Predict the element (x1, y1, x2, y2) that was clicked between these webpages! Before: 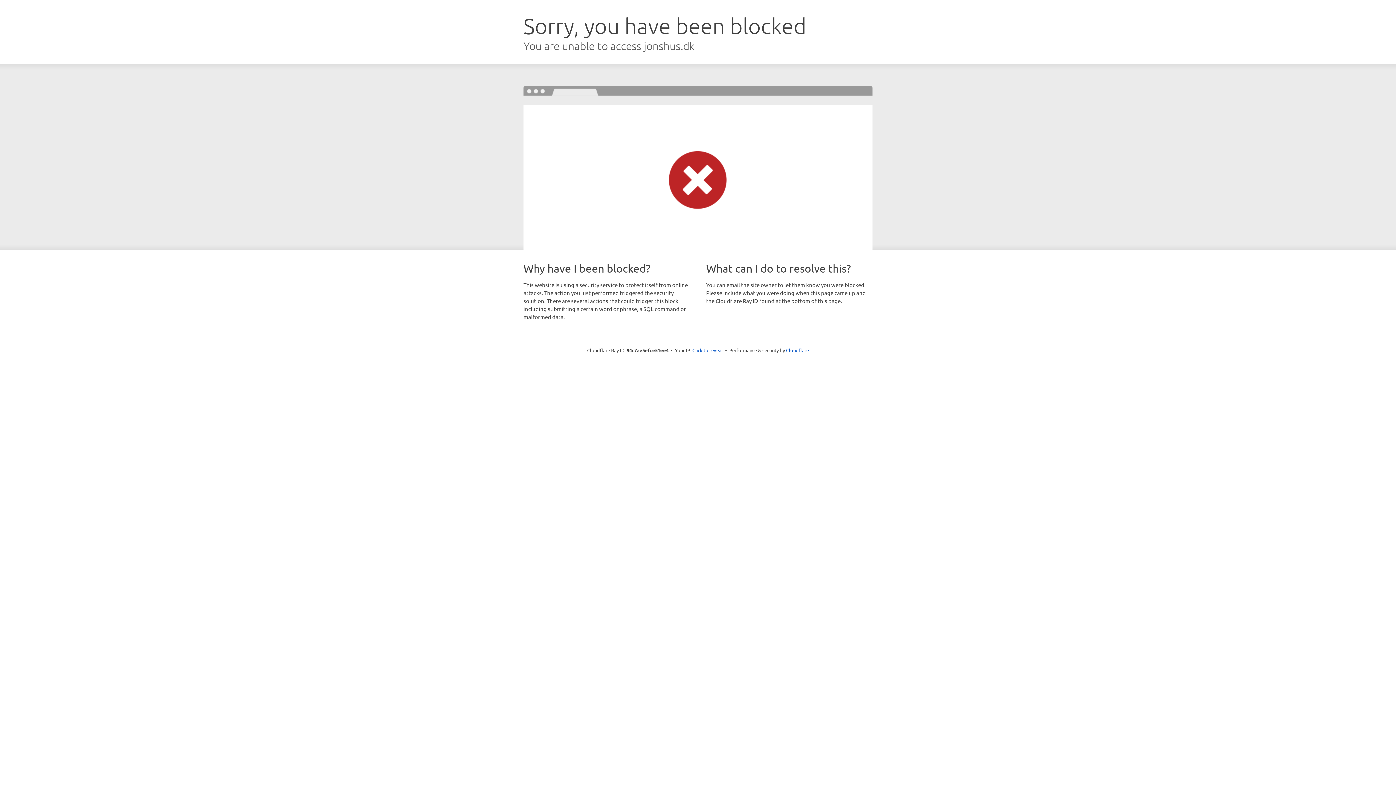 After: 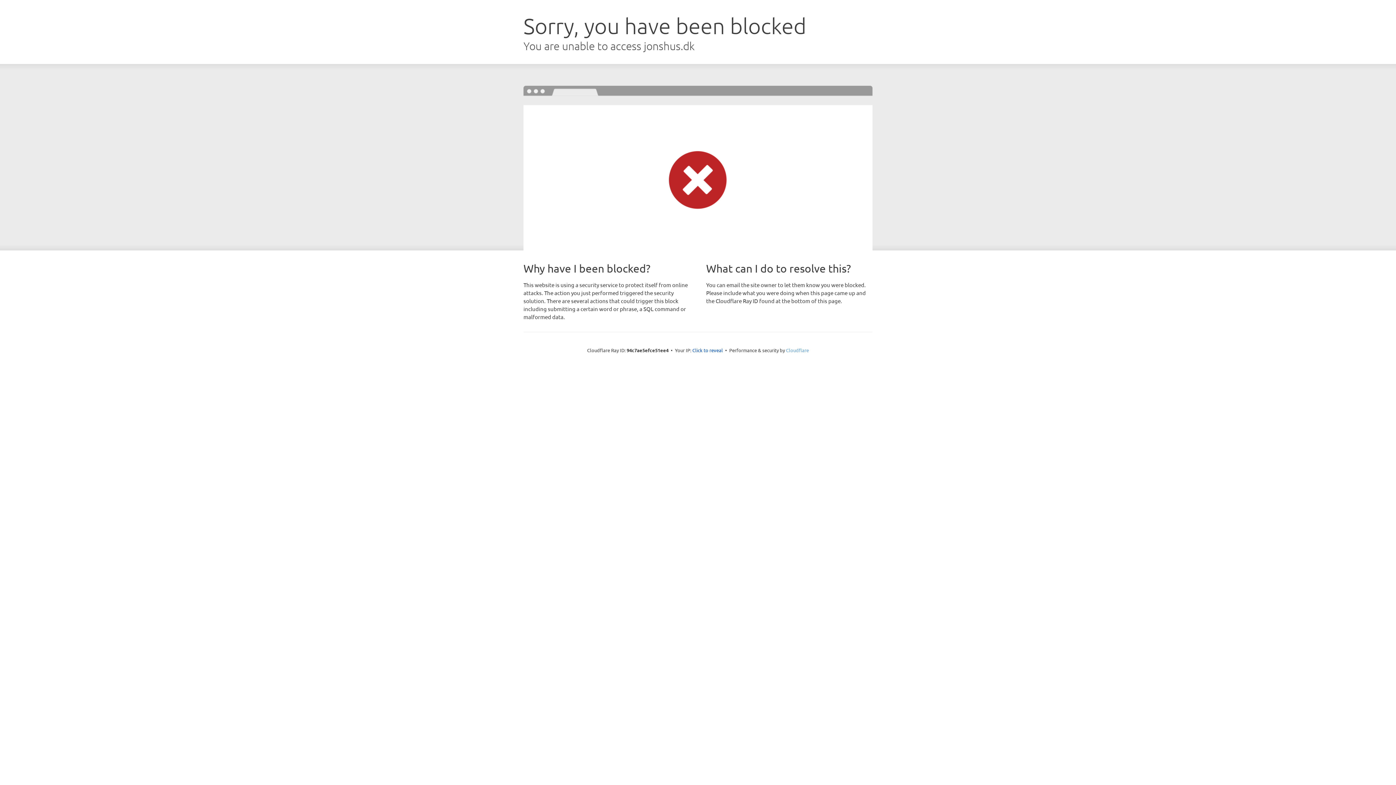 Action: bbox: (786, 347, 809, 353) label: Cloudflare